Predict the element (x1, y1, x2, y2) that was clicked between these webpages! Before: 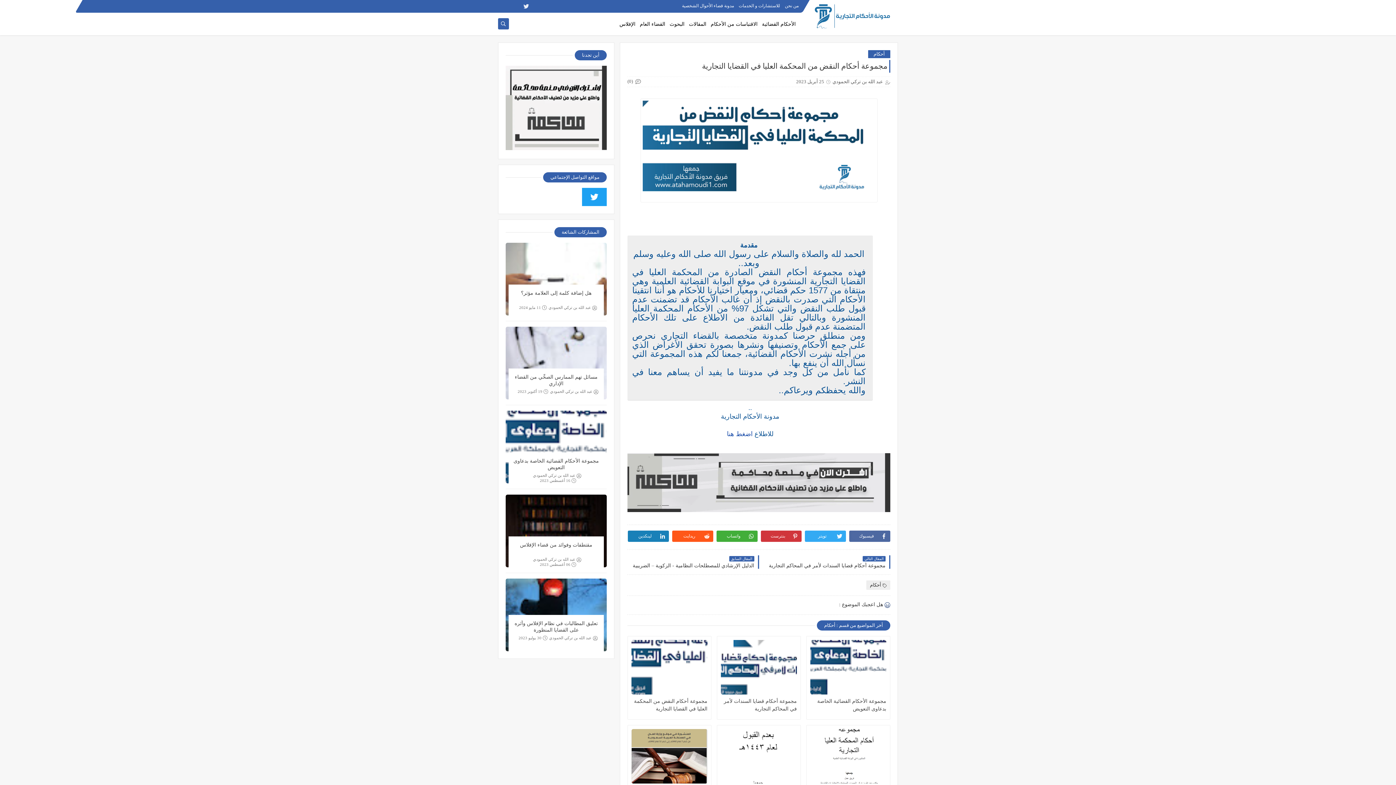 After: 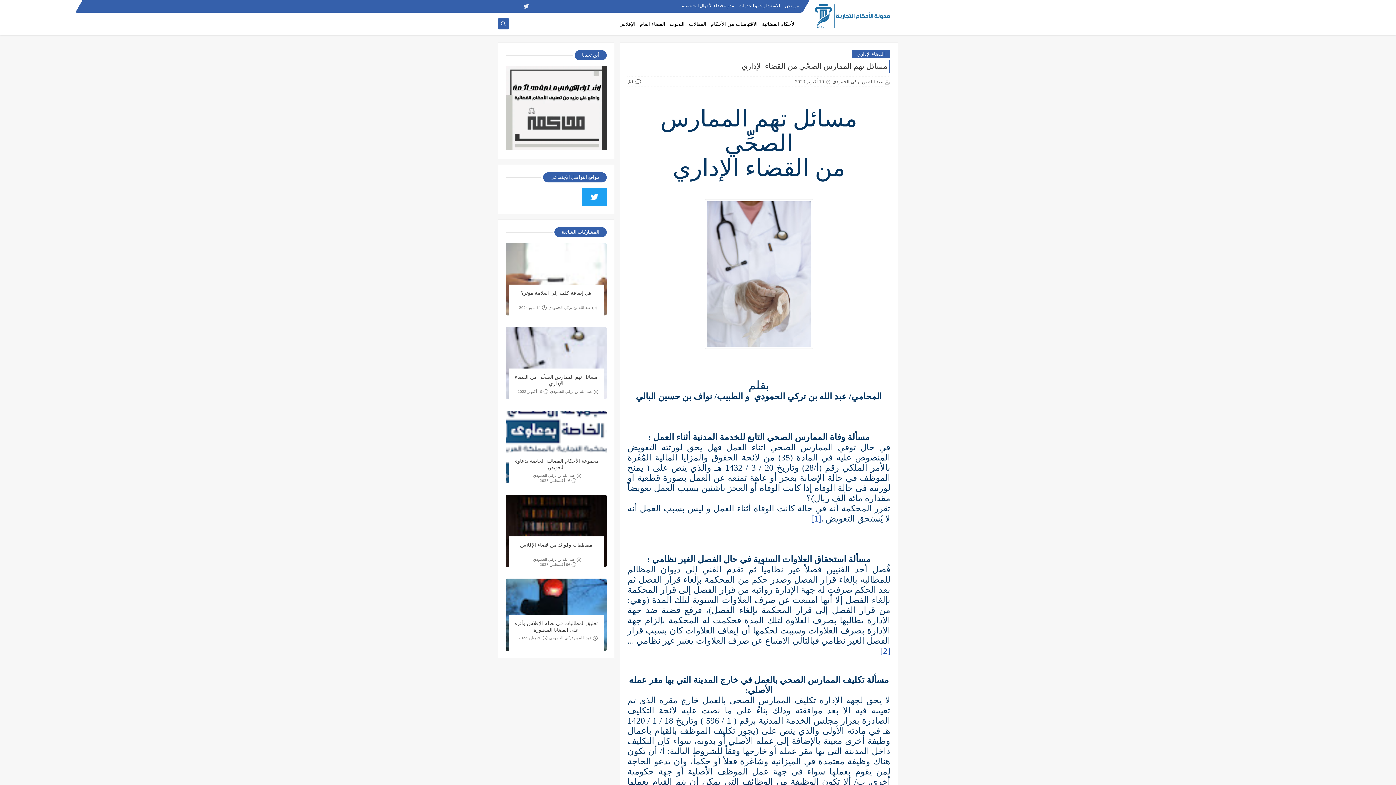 Action: bbox: (505, 326, 606, 399)